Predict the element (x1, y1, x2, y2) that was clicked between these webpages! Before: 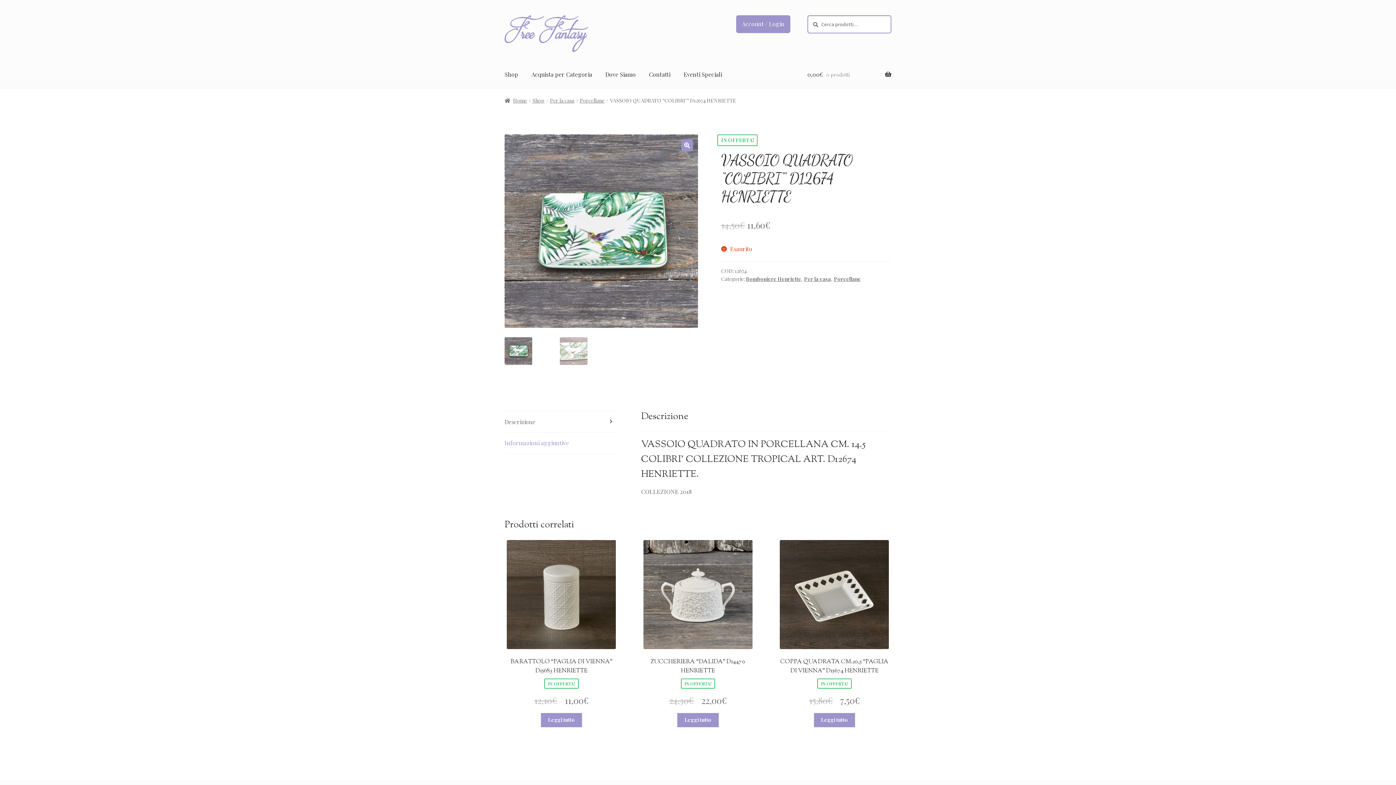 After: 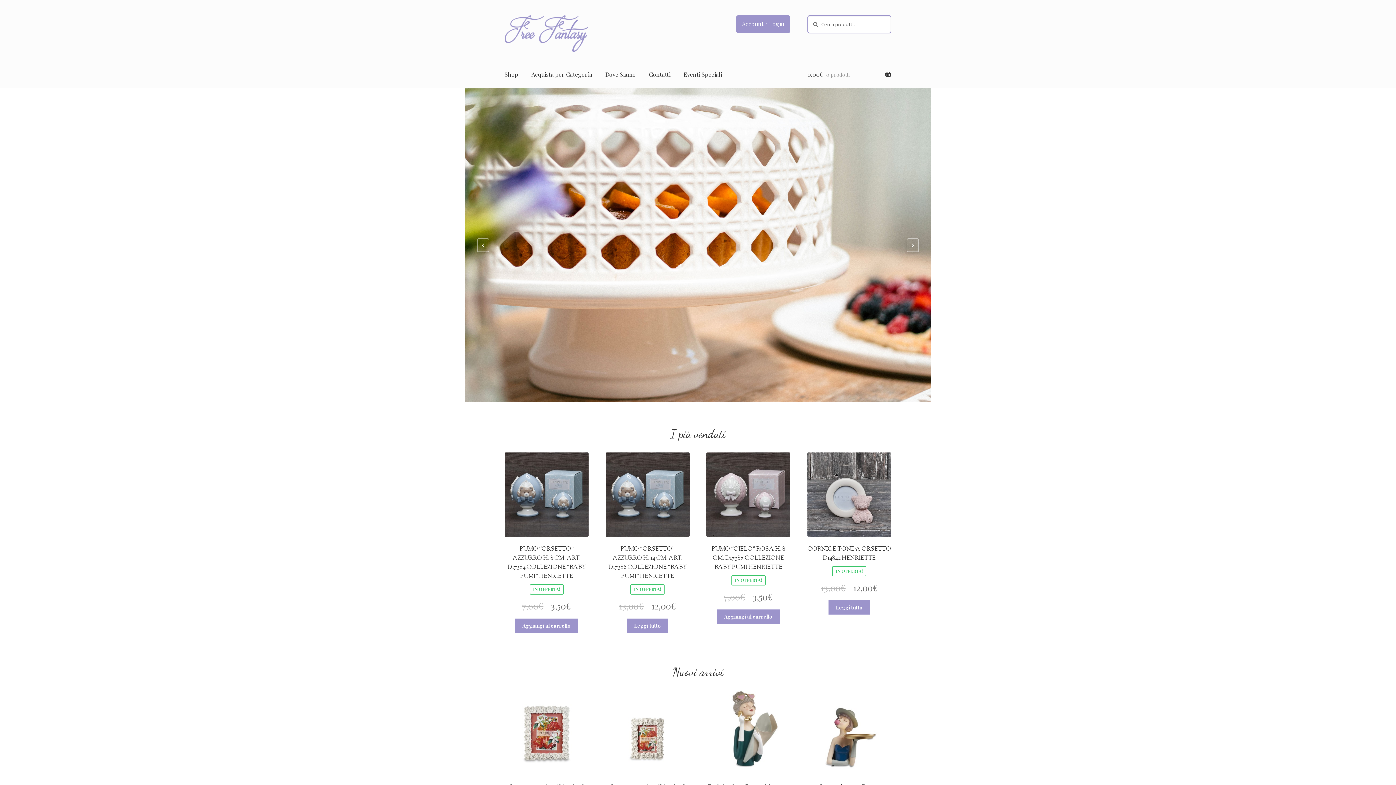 Action: bbox: (504, 15, 588, 52)